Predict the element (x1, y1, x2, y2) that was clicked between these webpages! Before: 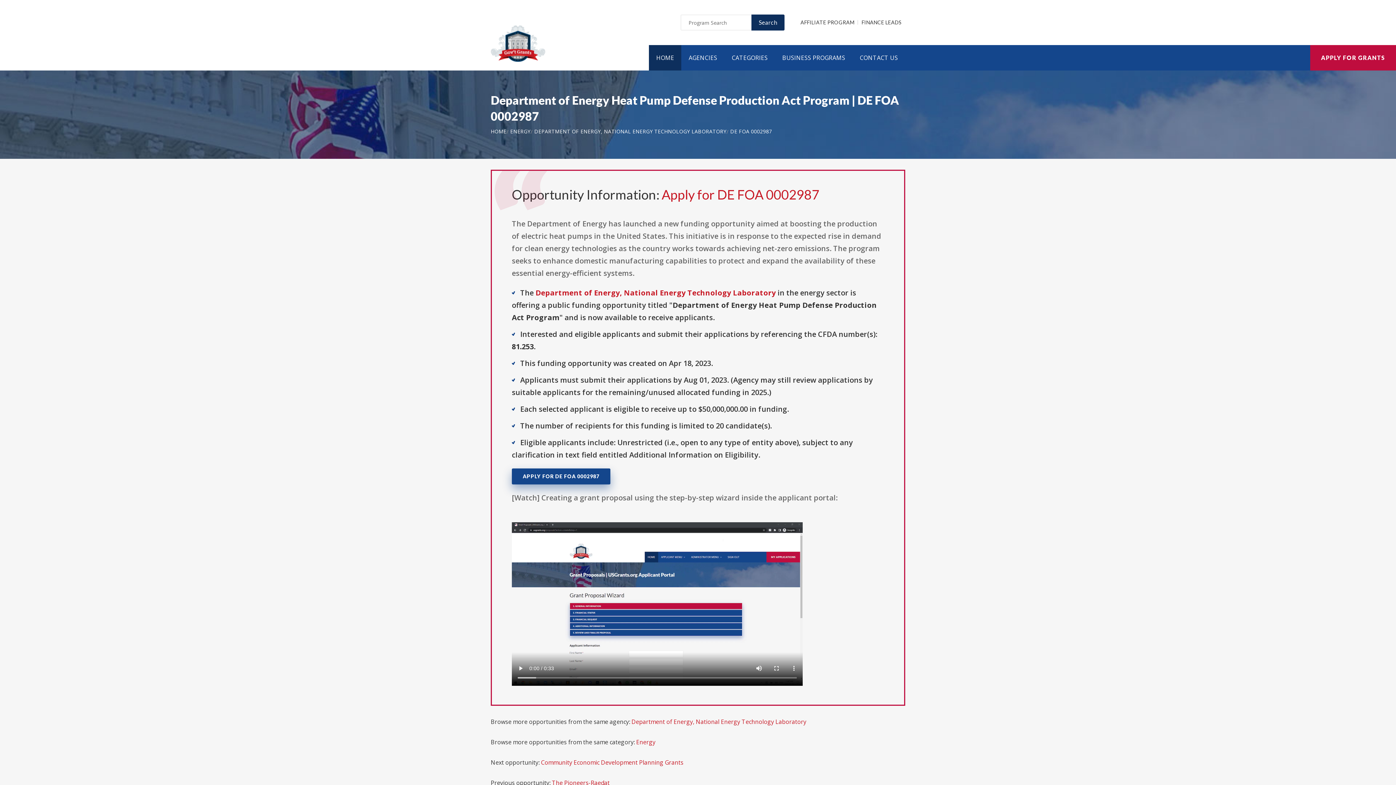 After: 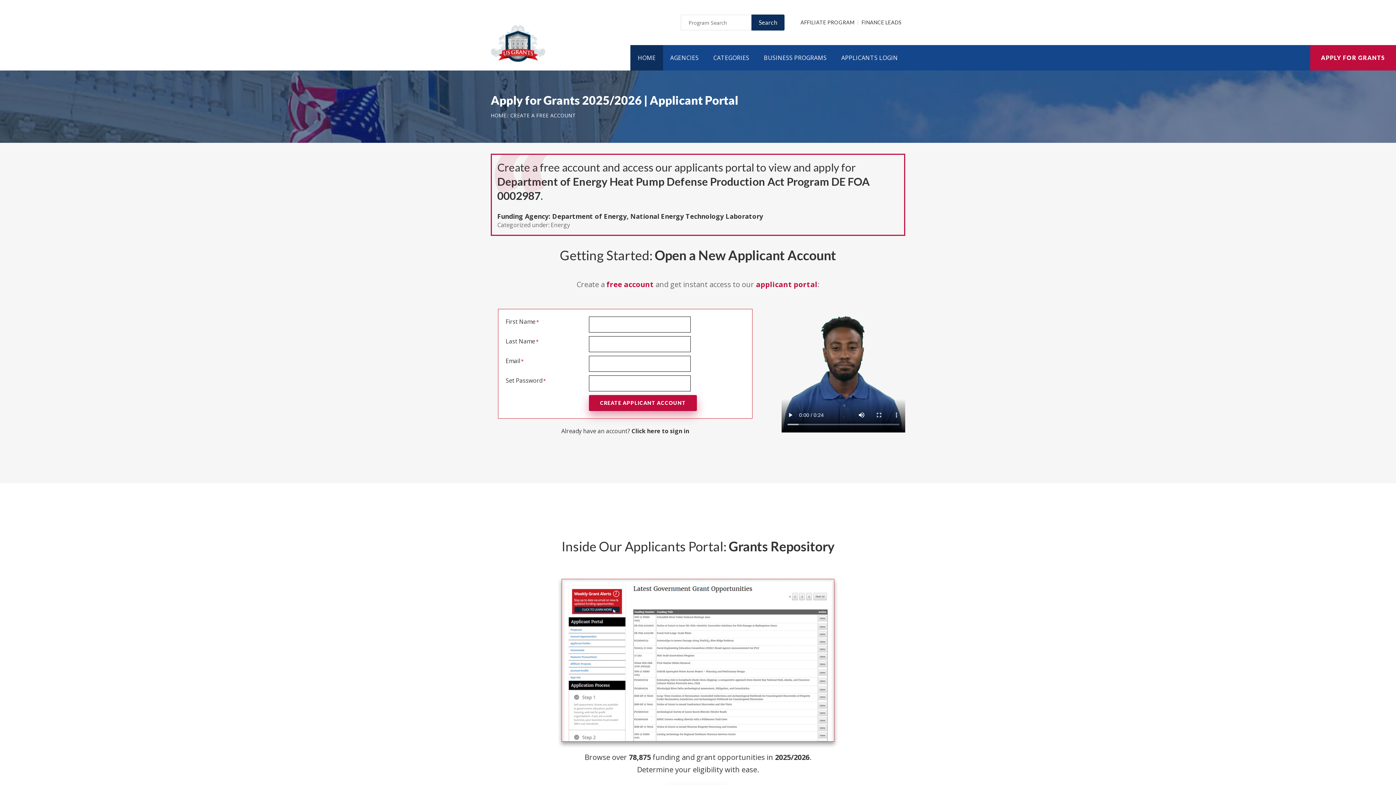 Action: bbox: (512, 468, 610, 484) label: APPLY FOR DE FOA 0002987